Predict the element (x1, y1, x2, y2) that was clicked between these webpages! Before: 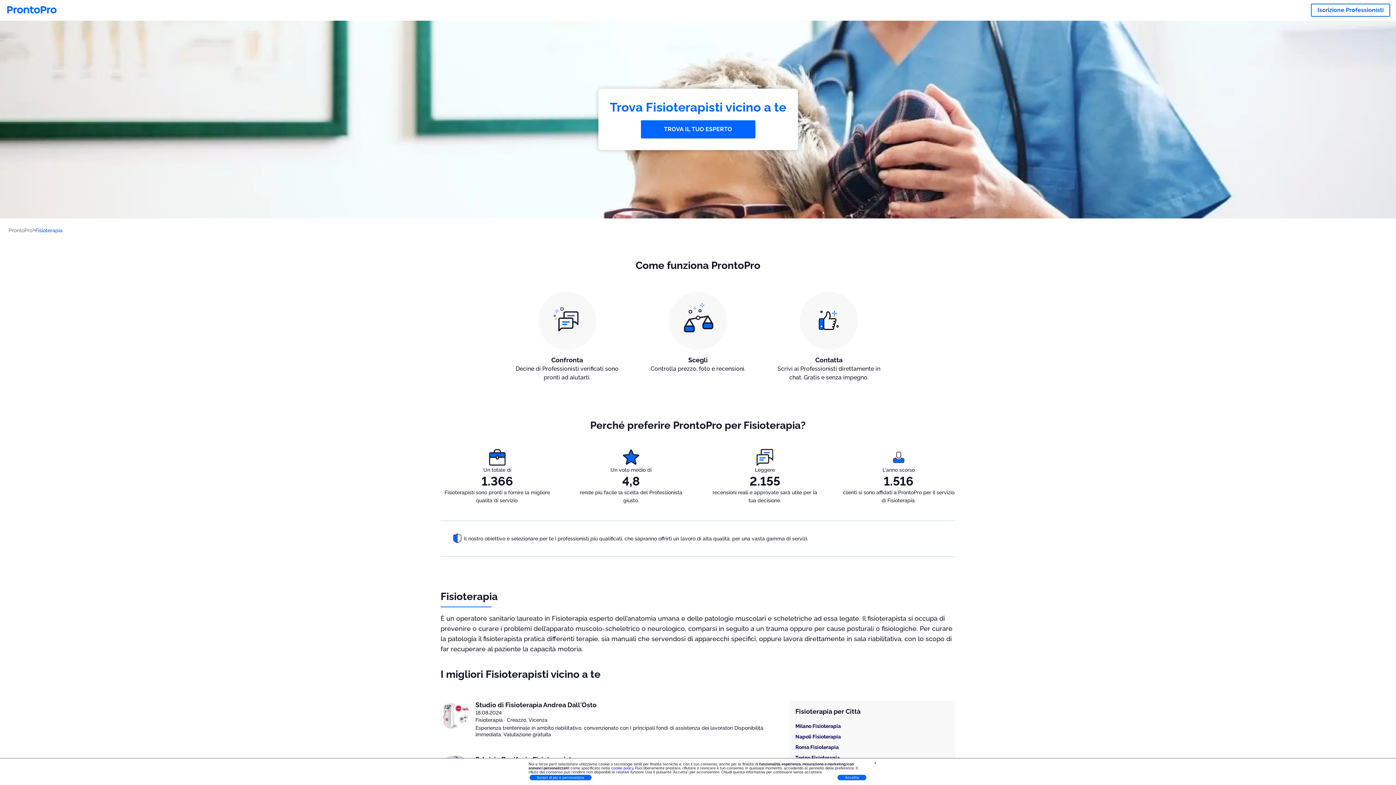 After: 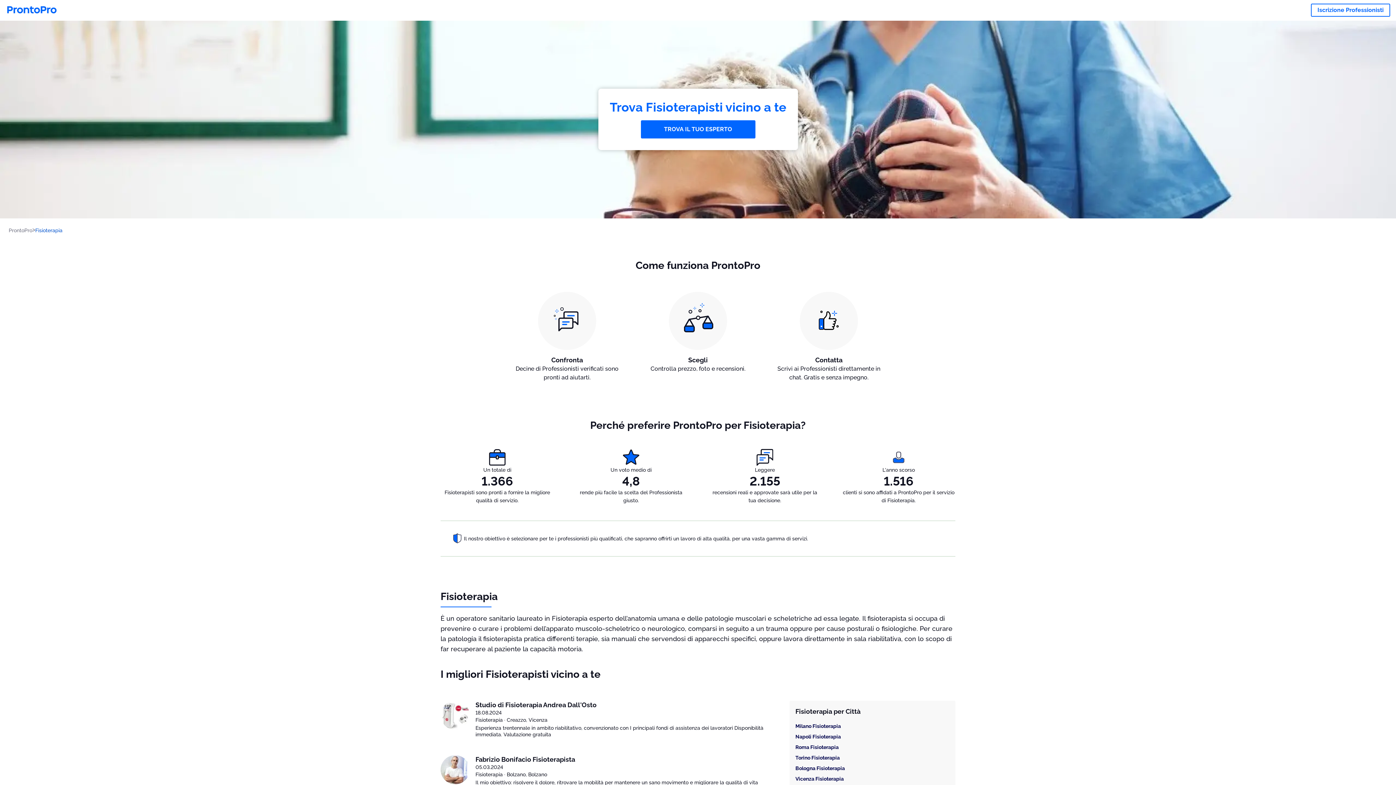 Action: label: x bbox: (872, 760, 878, 765)